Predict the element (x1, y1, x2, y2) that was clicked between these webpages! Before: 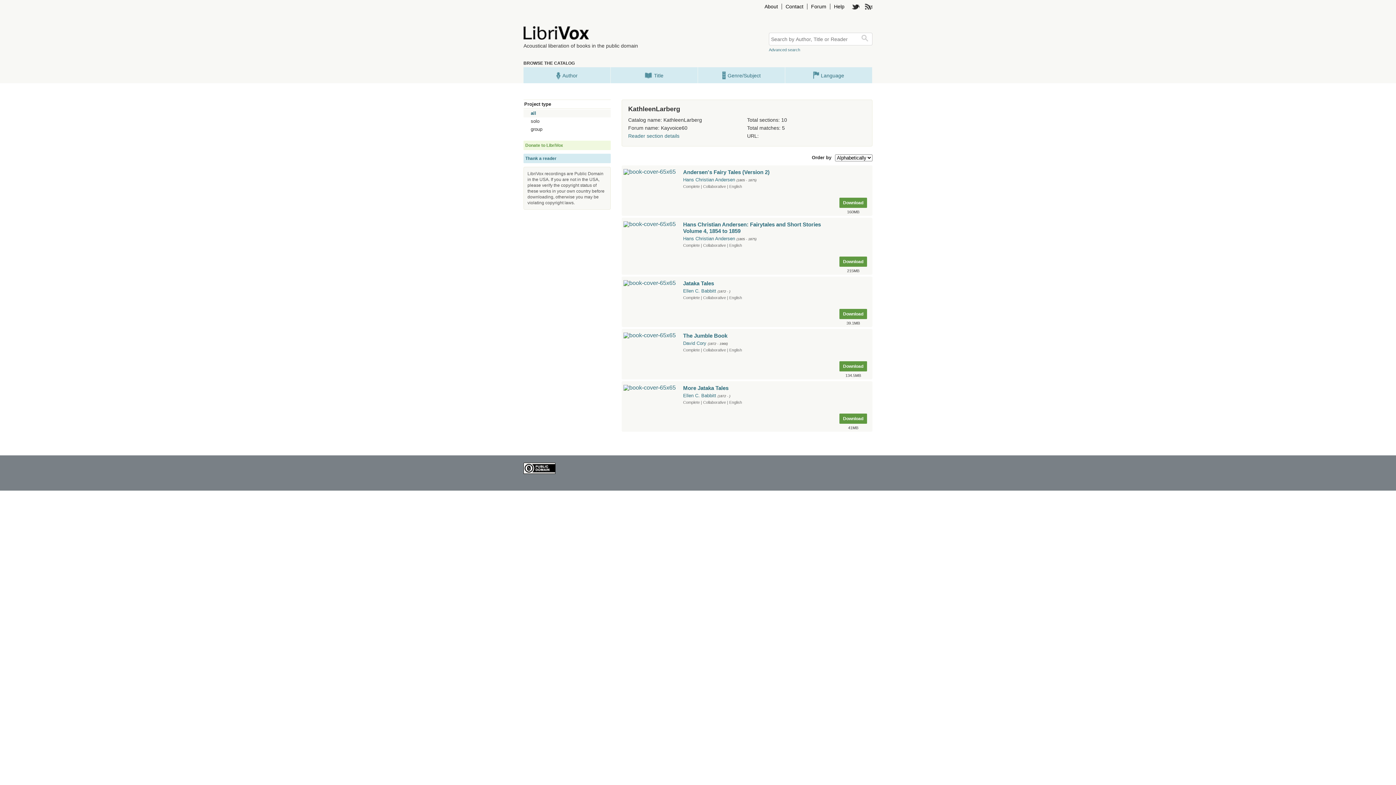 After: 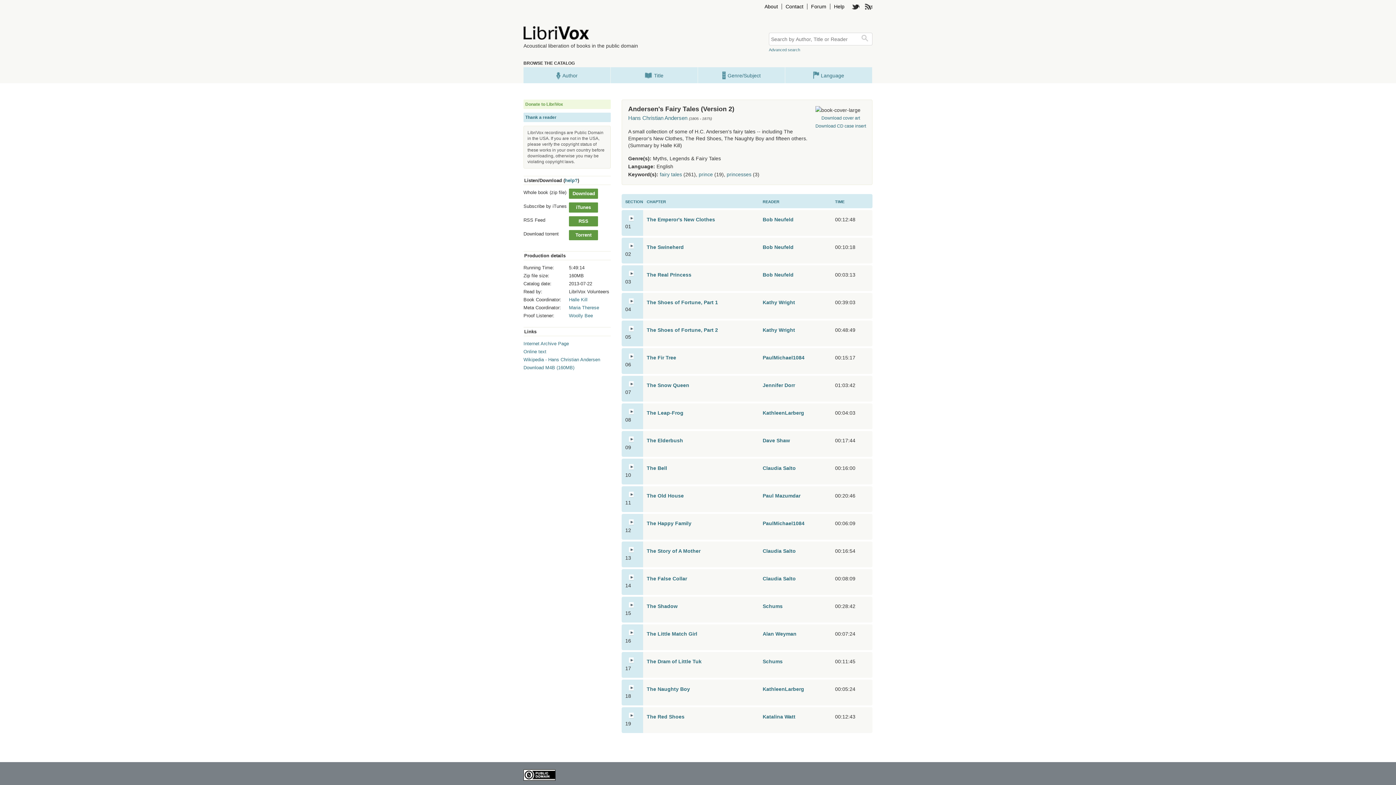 Action: bbox: (623, 169, 676, 174)